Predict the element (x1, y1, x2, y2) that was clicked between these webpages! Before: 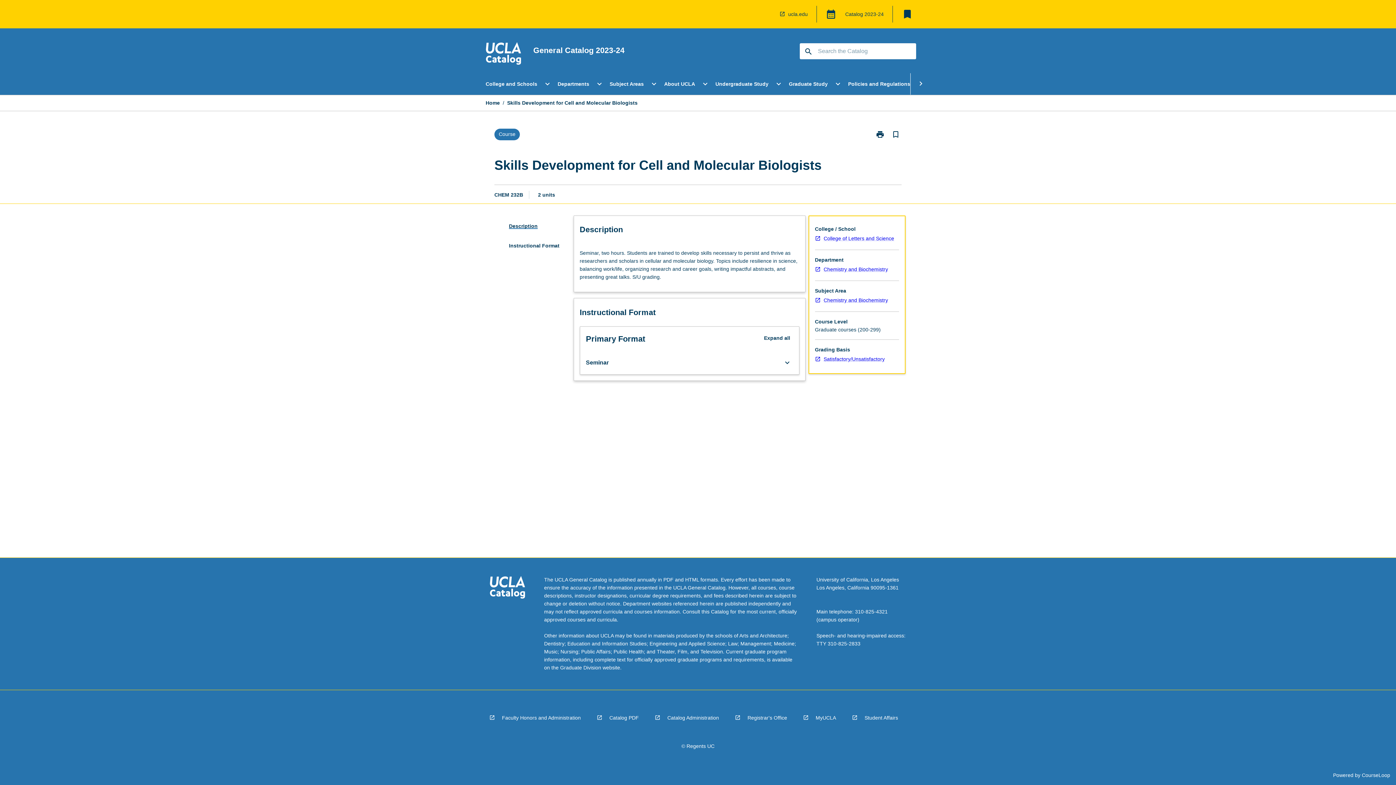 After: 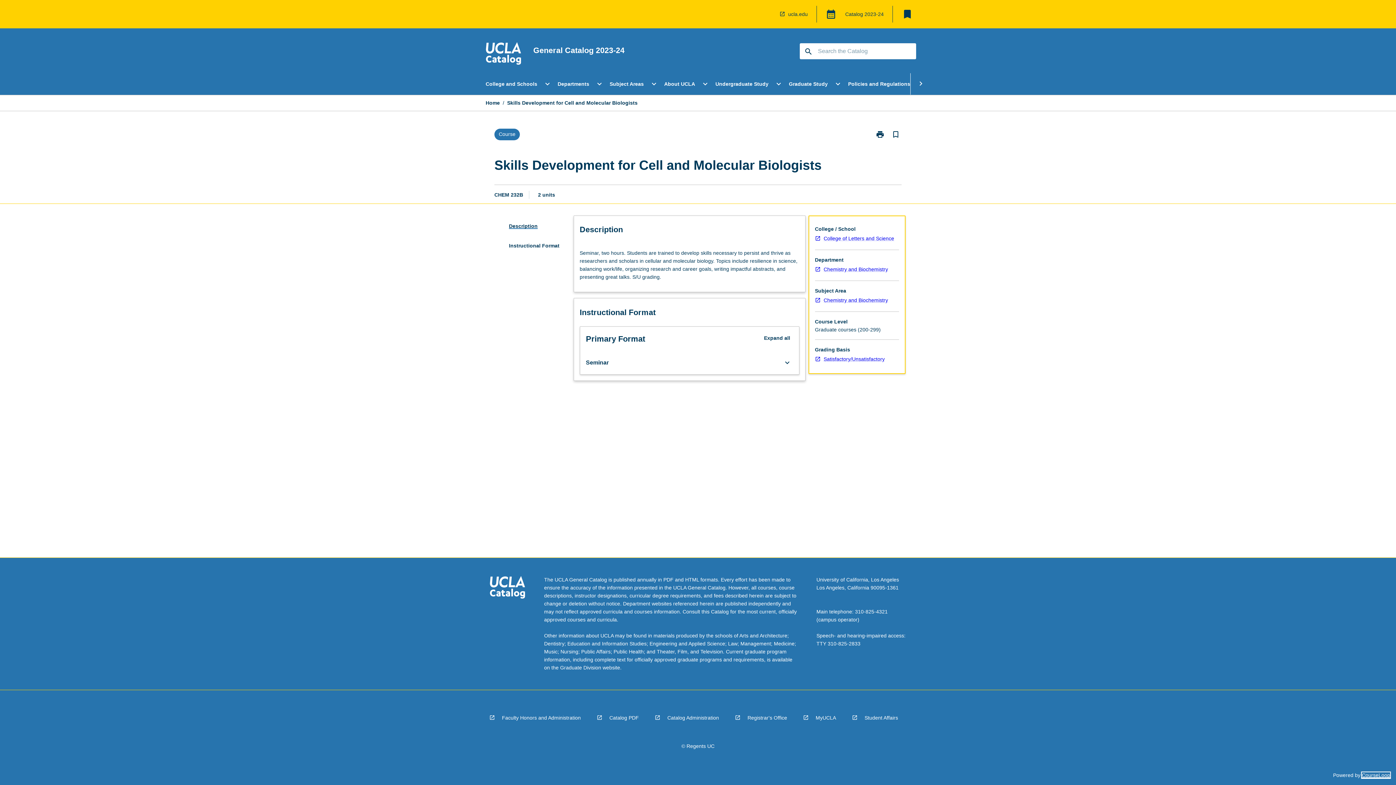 Action: bbox: (1362, 772, 1390, 778) label: CourseLoop